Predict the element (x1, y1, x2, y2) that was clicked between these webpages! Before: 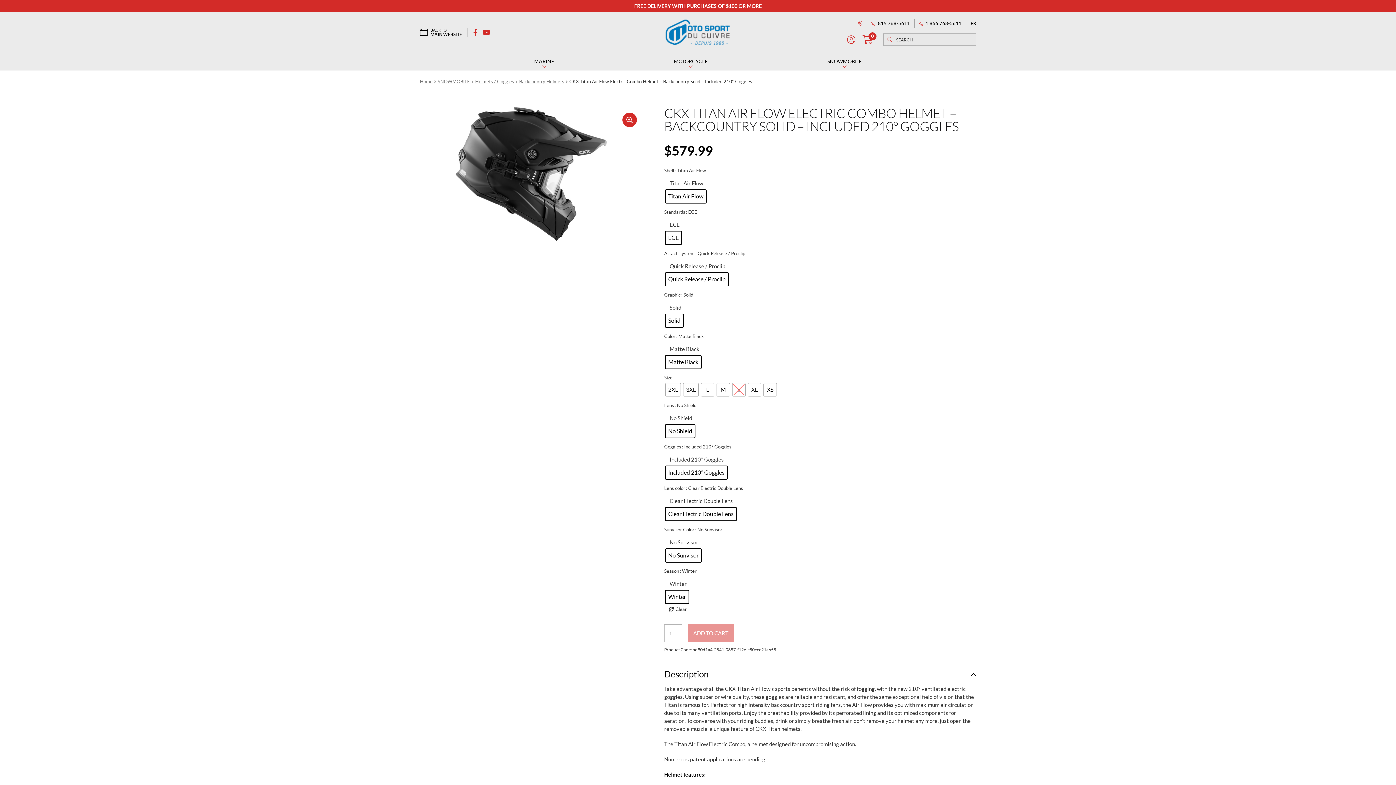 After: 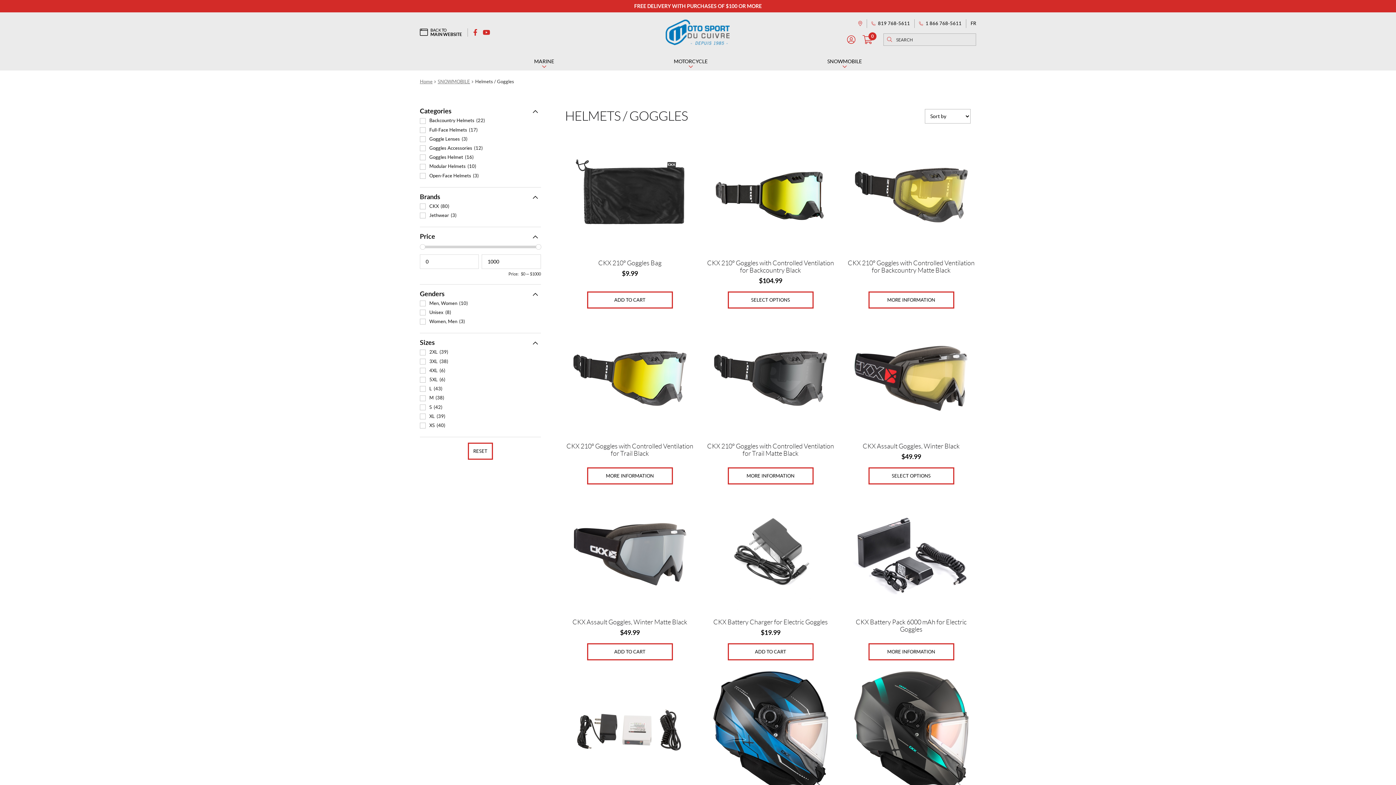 Action: bbox: (475, 78, 514, 84) label: Helmets / Goggles